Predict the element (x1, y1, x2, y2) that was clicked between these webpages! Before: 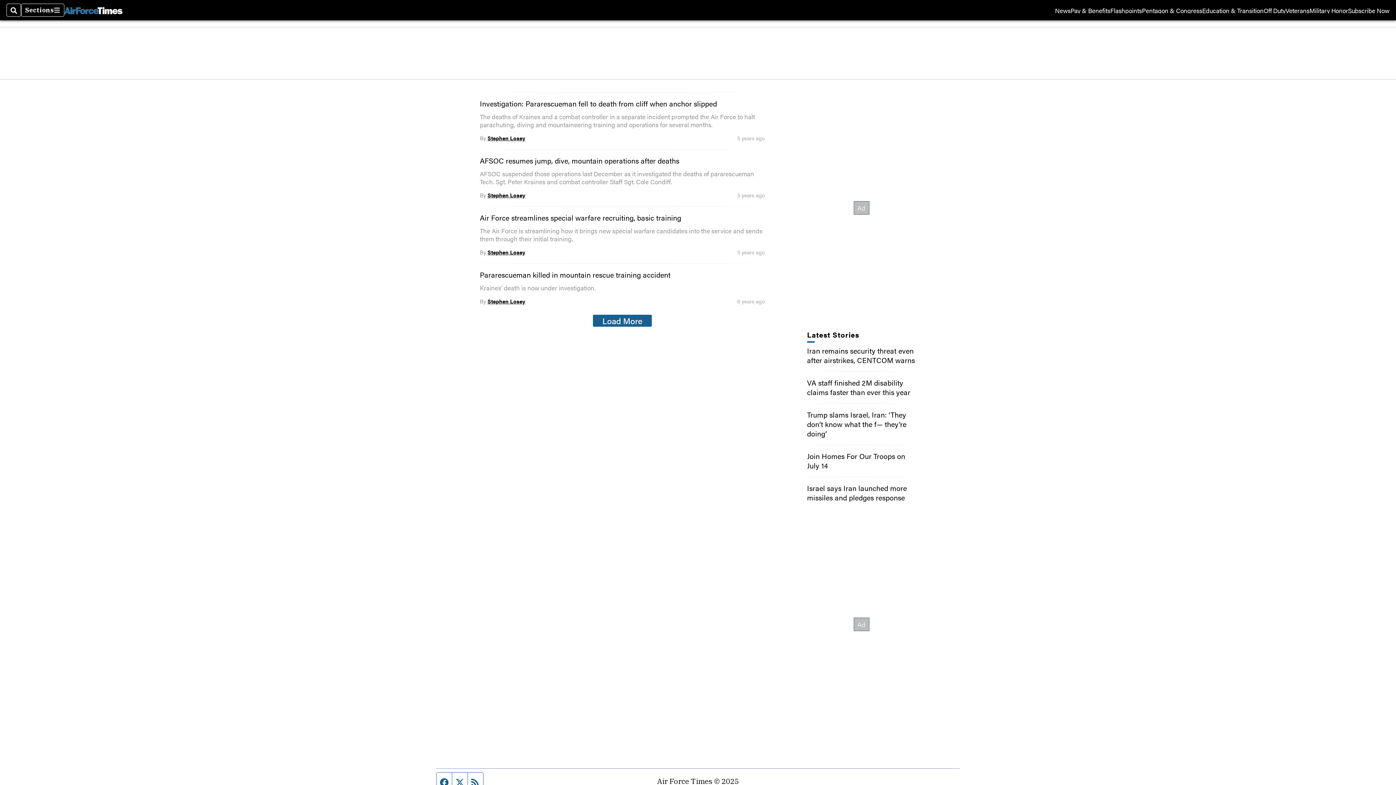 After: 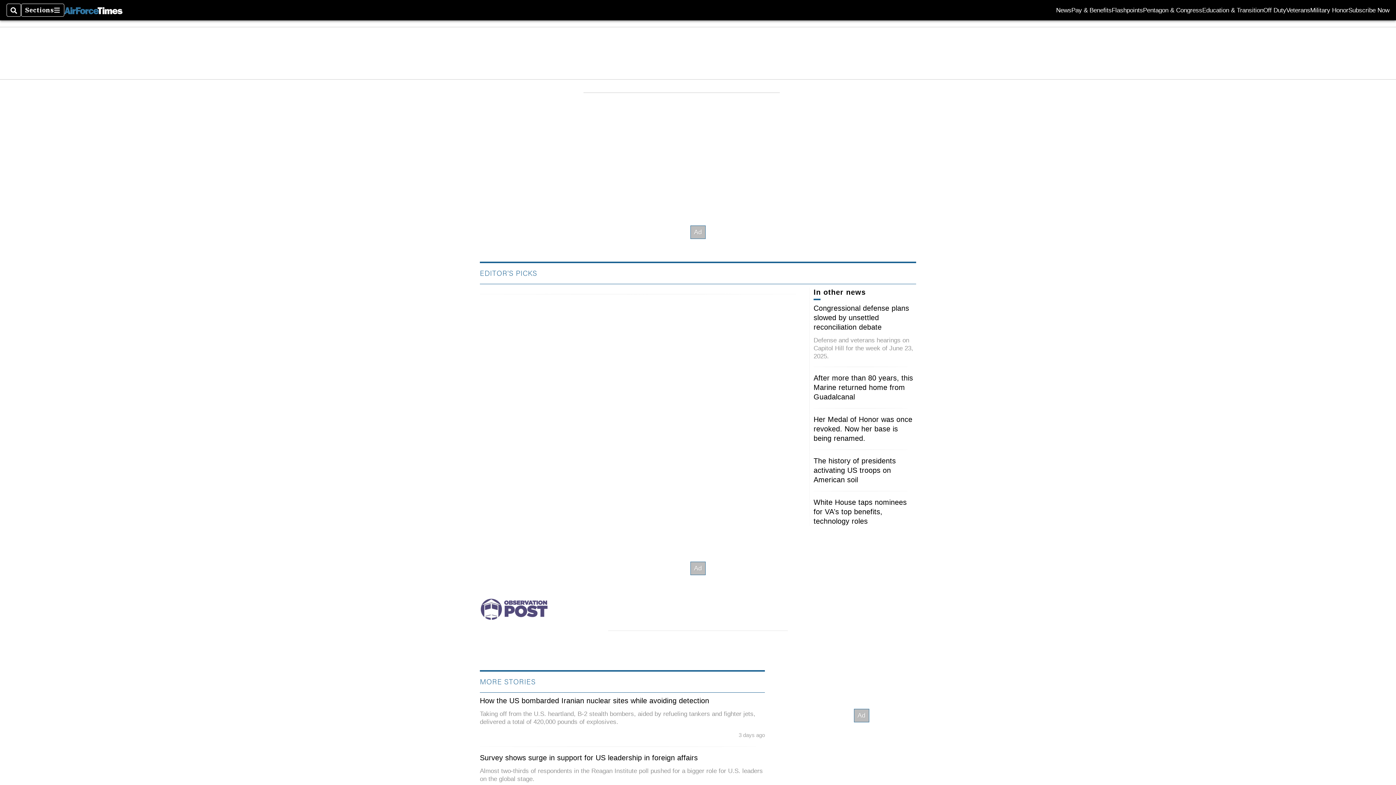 Action: bbox: (64, 6, 122, 14)